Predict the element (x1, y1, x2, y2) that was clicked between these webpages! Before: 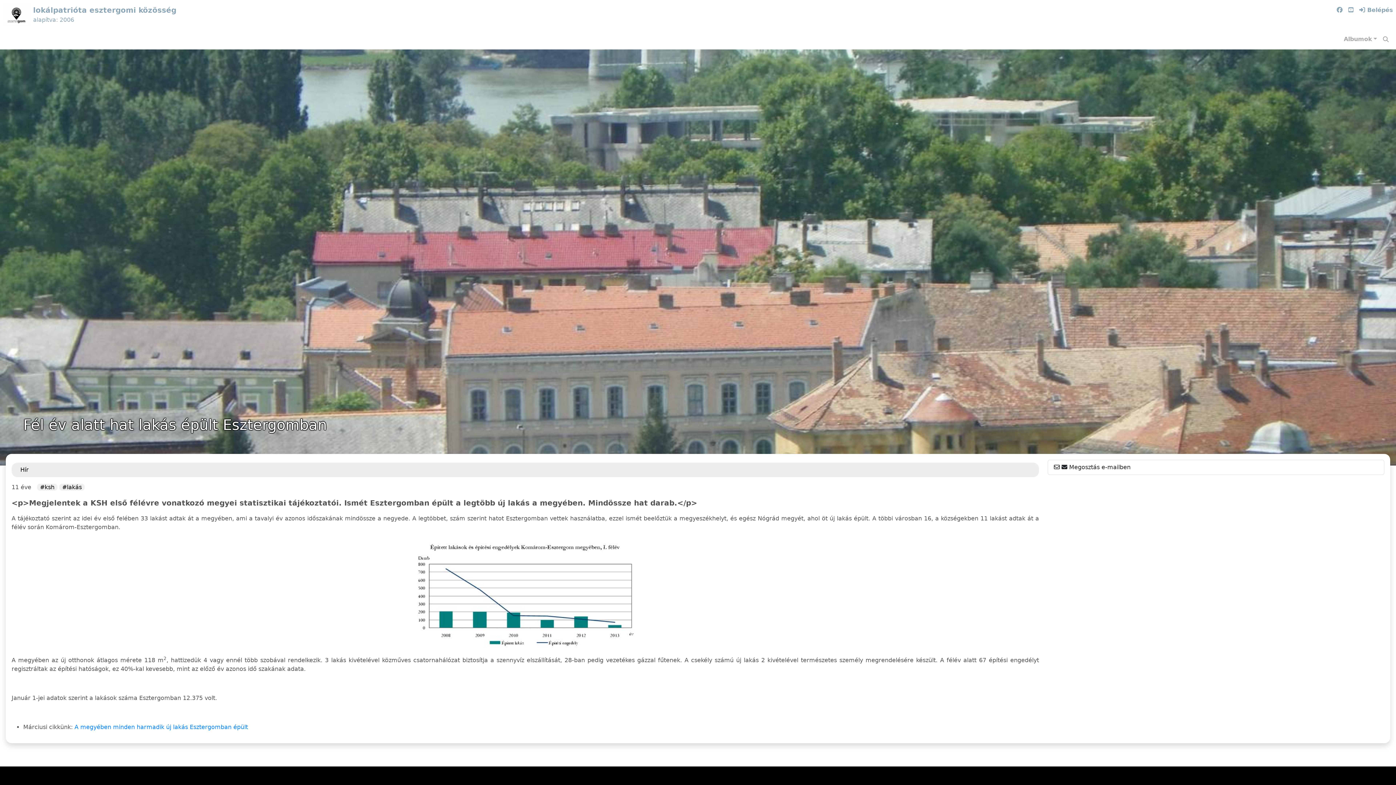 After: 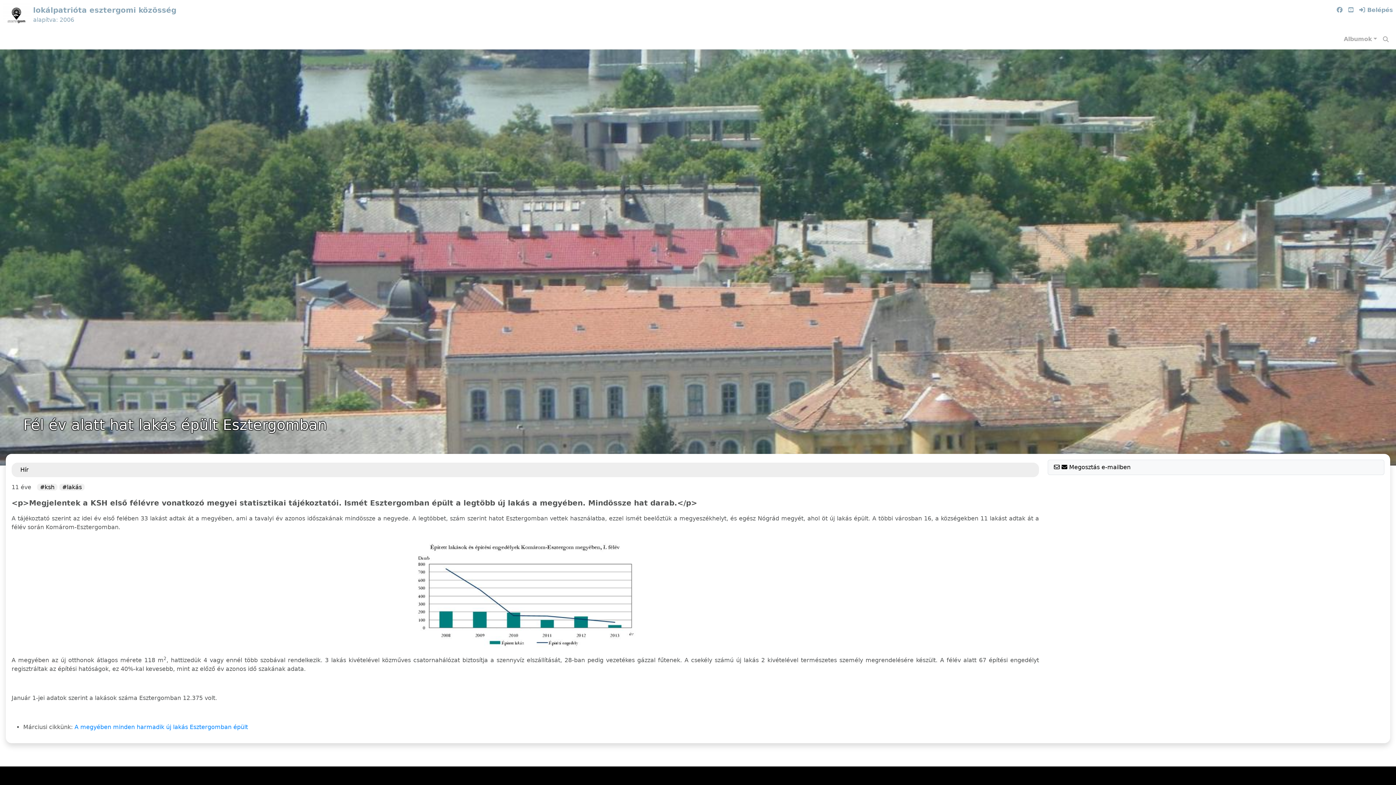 Action: bbox: (1048, 459, 1384, 475) label:   Megosztás e-mailben